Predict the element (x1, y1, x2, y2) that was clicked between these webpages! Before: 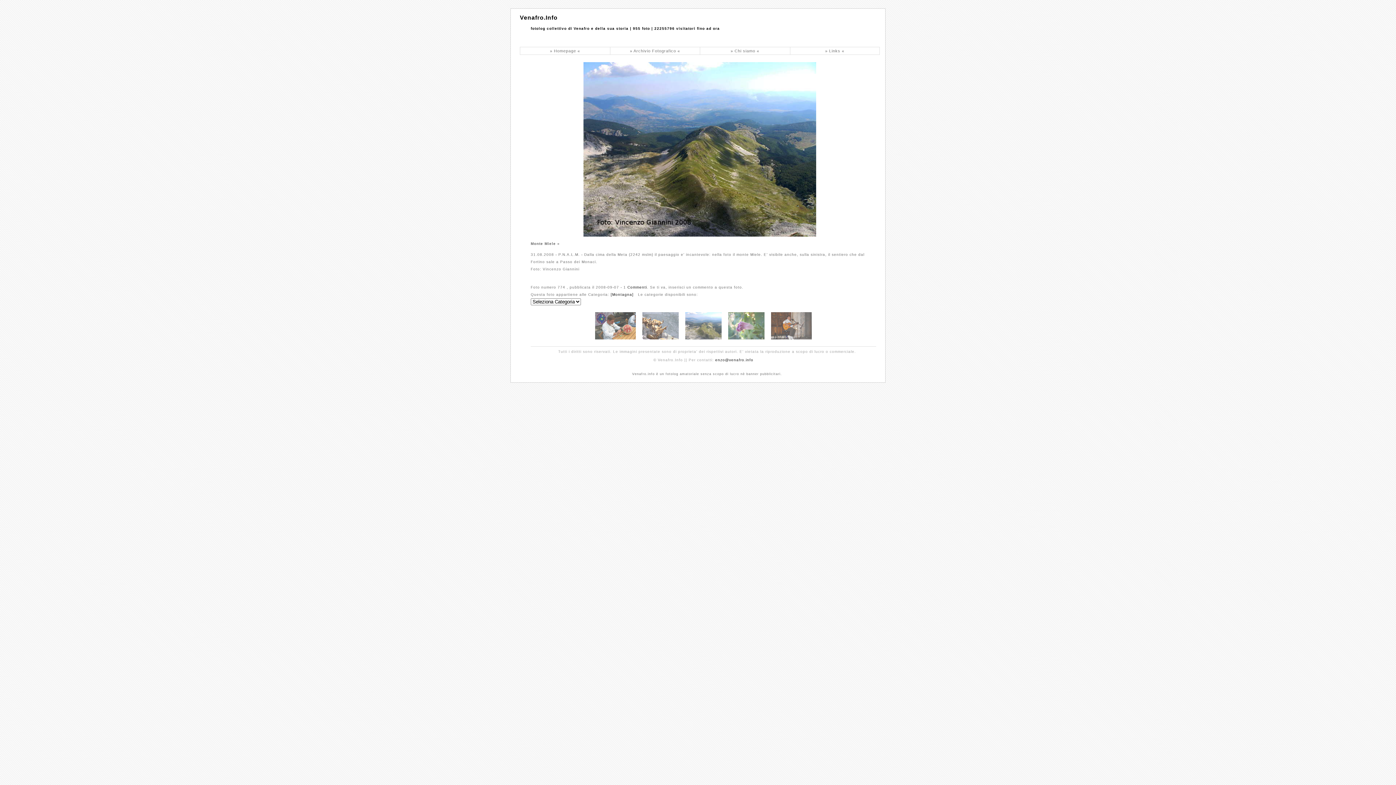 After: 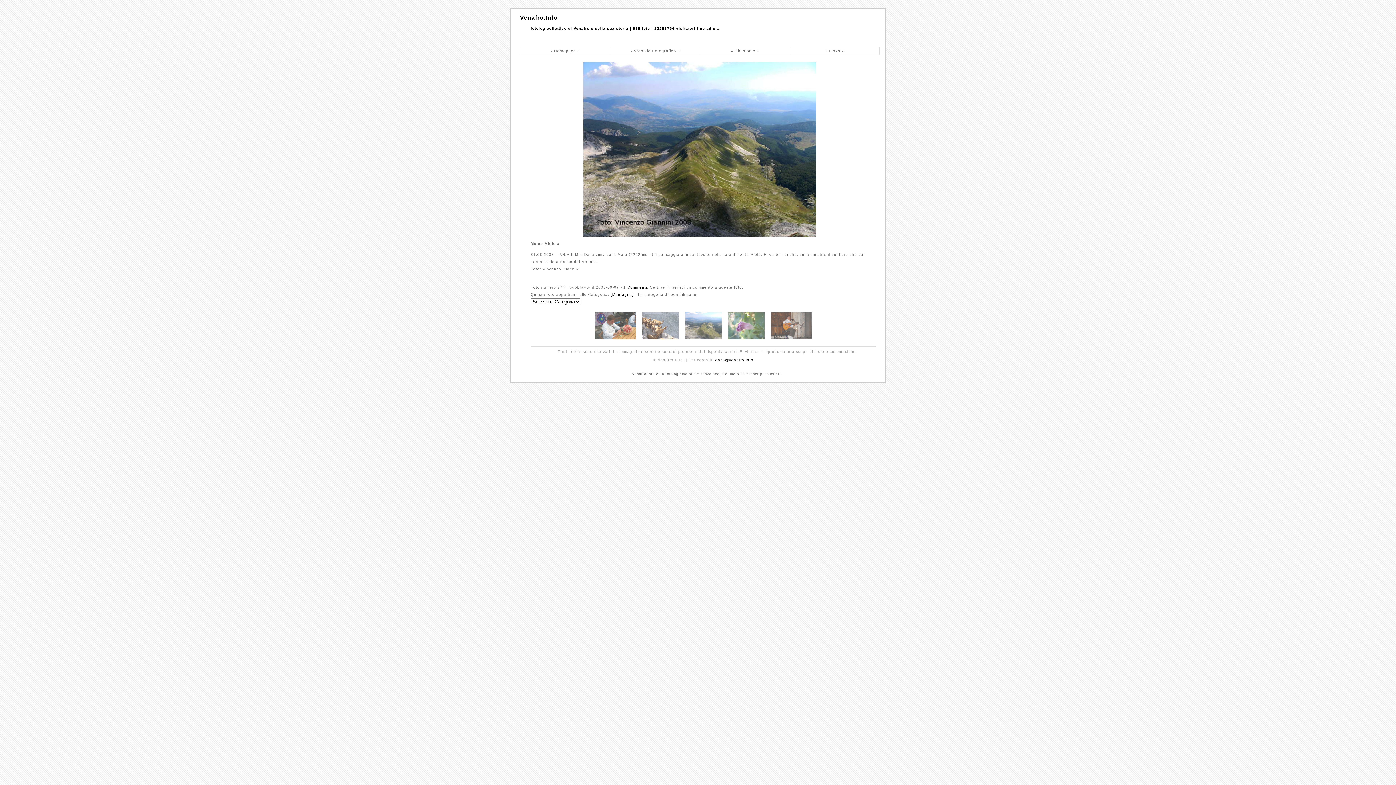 Action: bbox: (682, 339, 725, 343)